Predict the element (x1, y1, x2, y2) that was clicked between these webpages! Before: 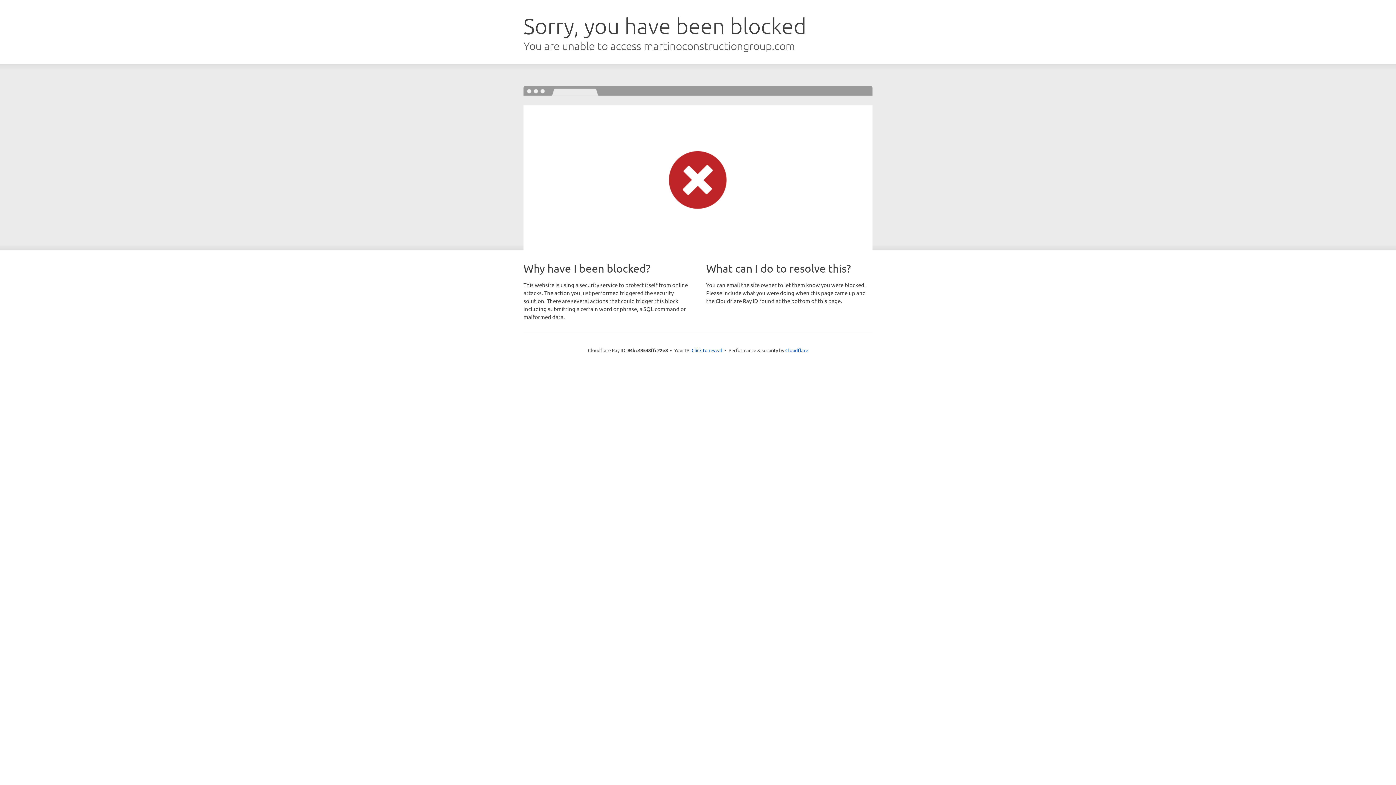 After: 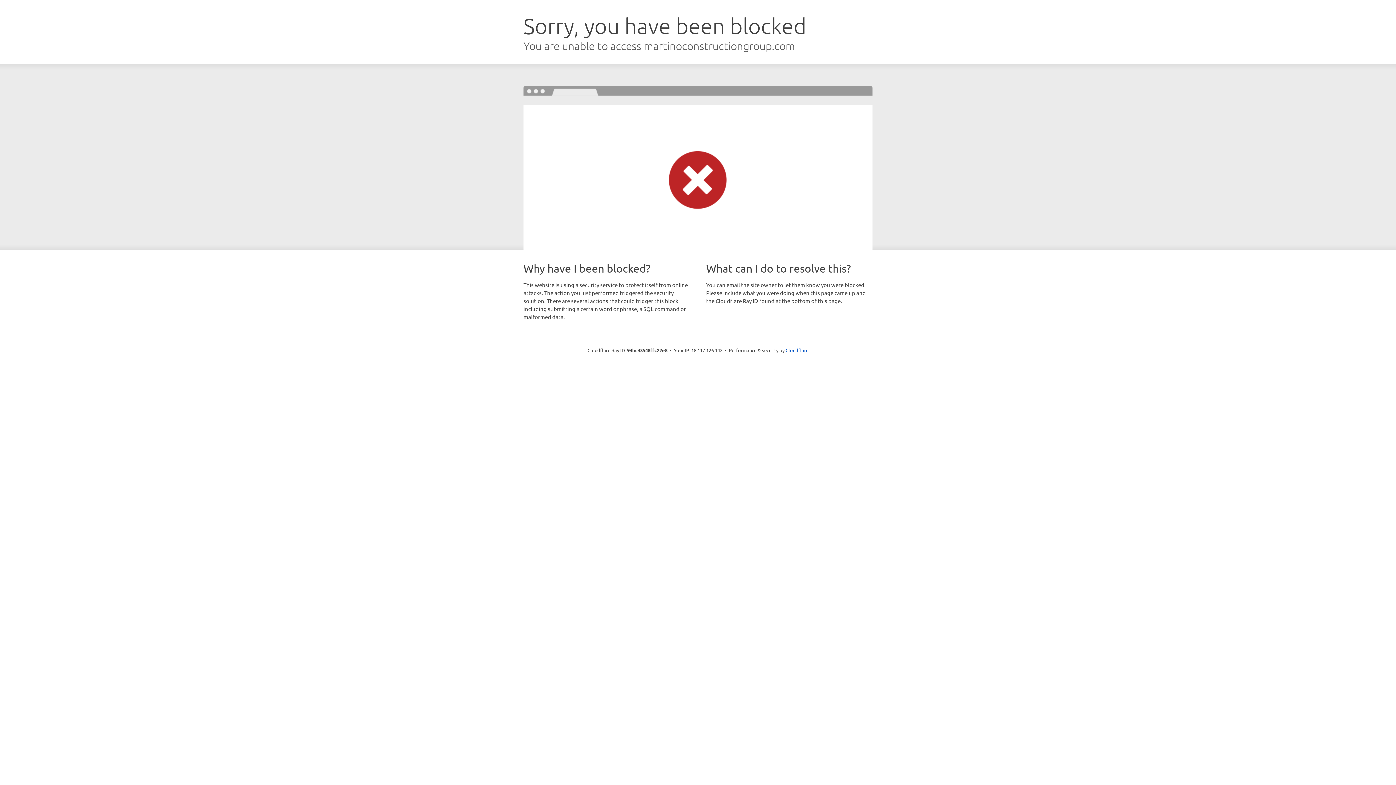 Action: label: Click to reveal bbox: (691, 346, 722, 353)